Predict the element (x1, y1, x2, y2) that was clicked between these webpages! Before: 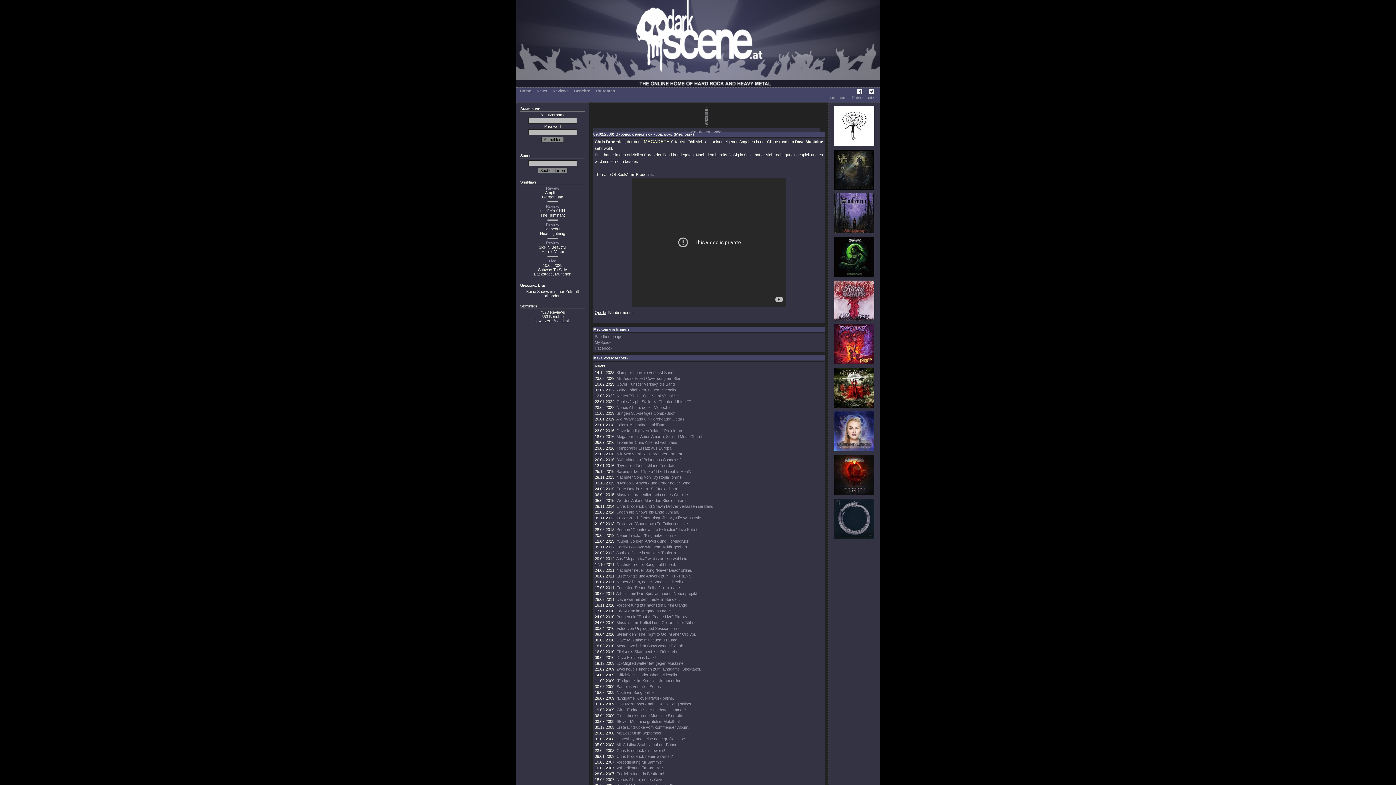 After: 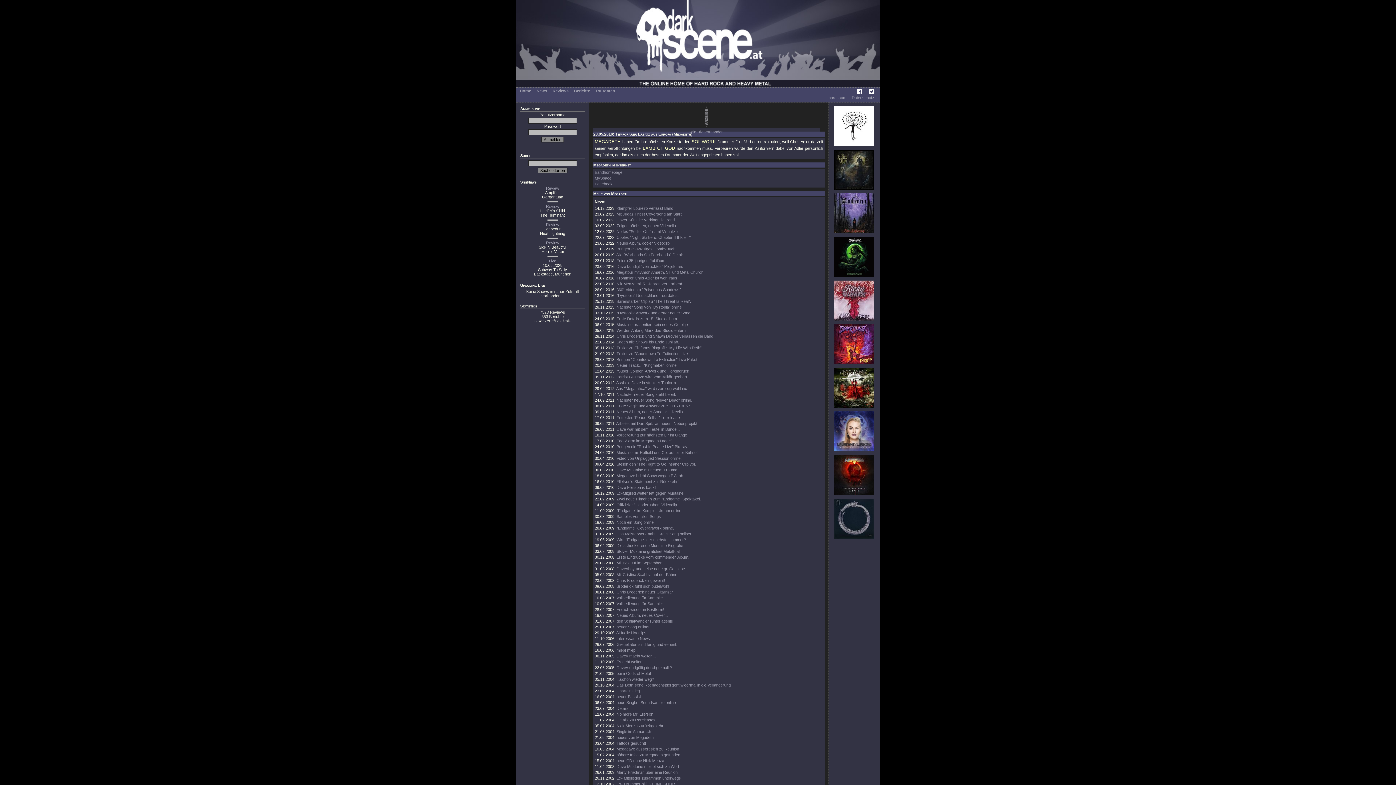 Action: label: Temporärer Ersatz aus Europa bbox: (616, 446, 671, 450)